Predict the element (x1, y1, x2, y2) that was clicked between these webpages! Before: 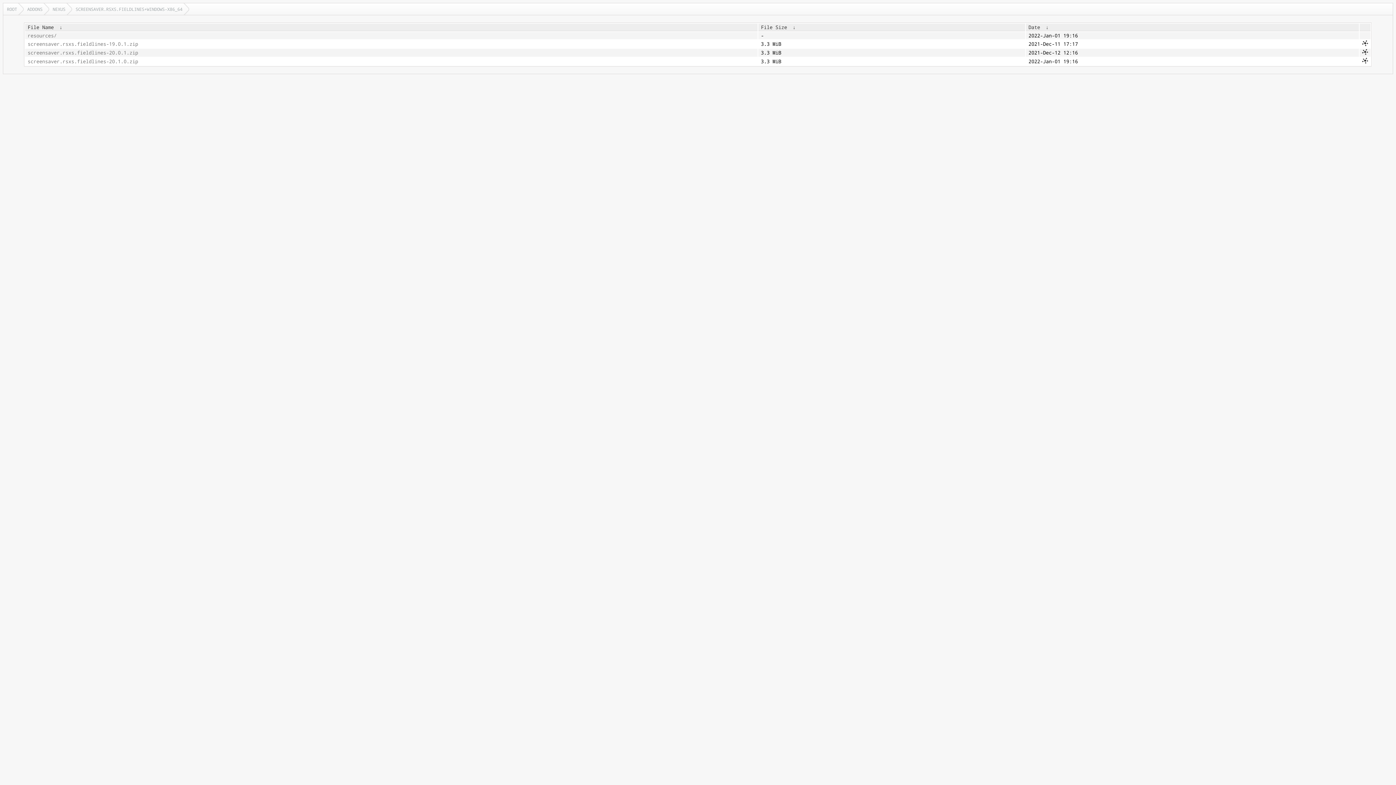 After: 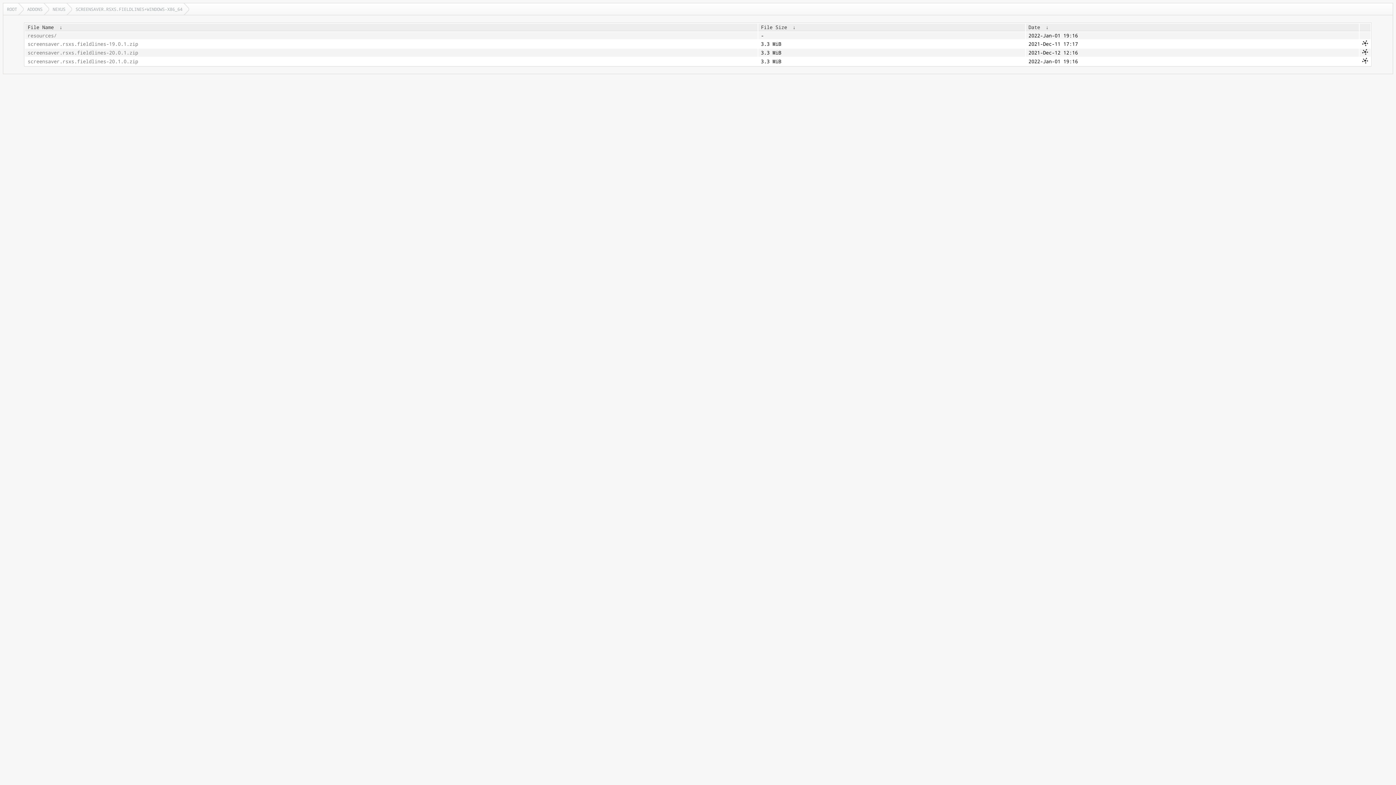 Action: bbox: (72, 3, 189, 14) label: SCREENSAVER.RSXS.FIELDLINES+WINDOWS-X86_64